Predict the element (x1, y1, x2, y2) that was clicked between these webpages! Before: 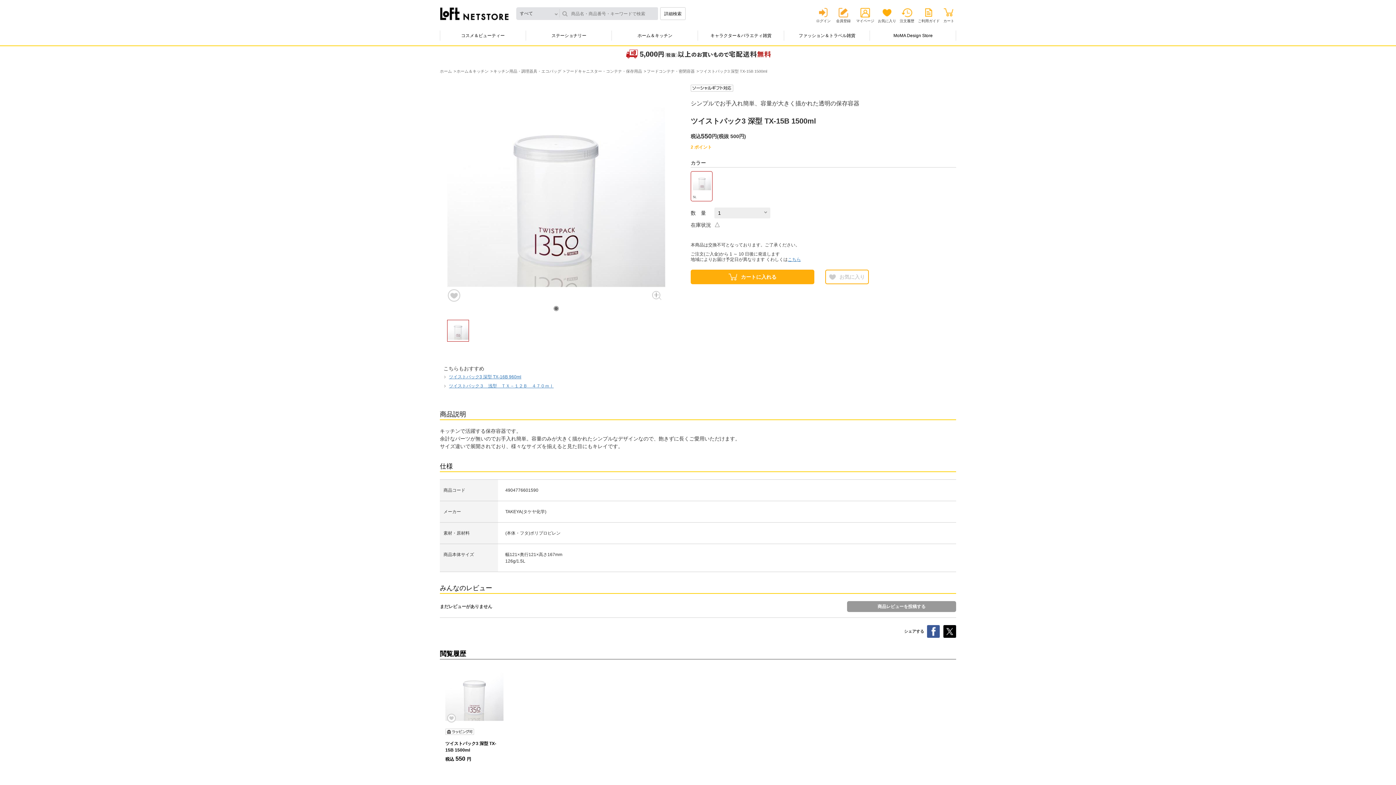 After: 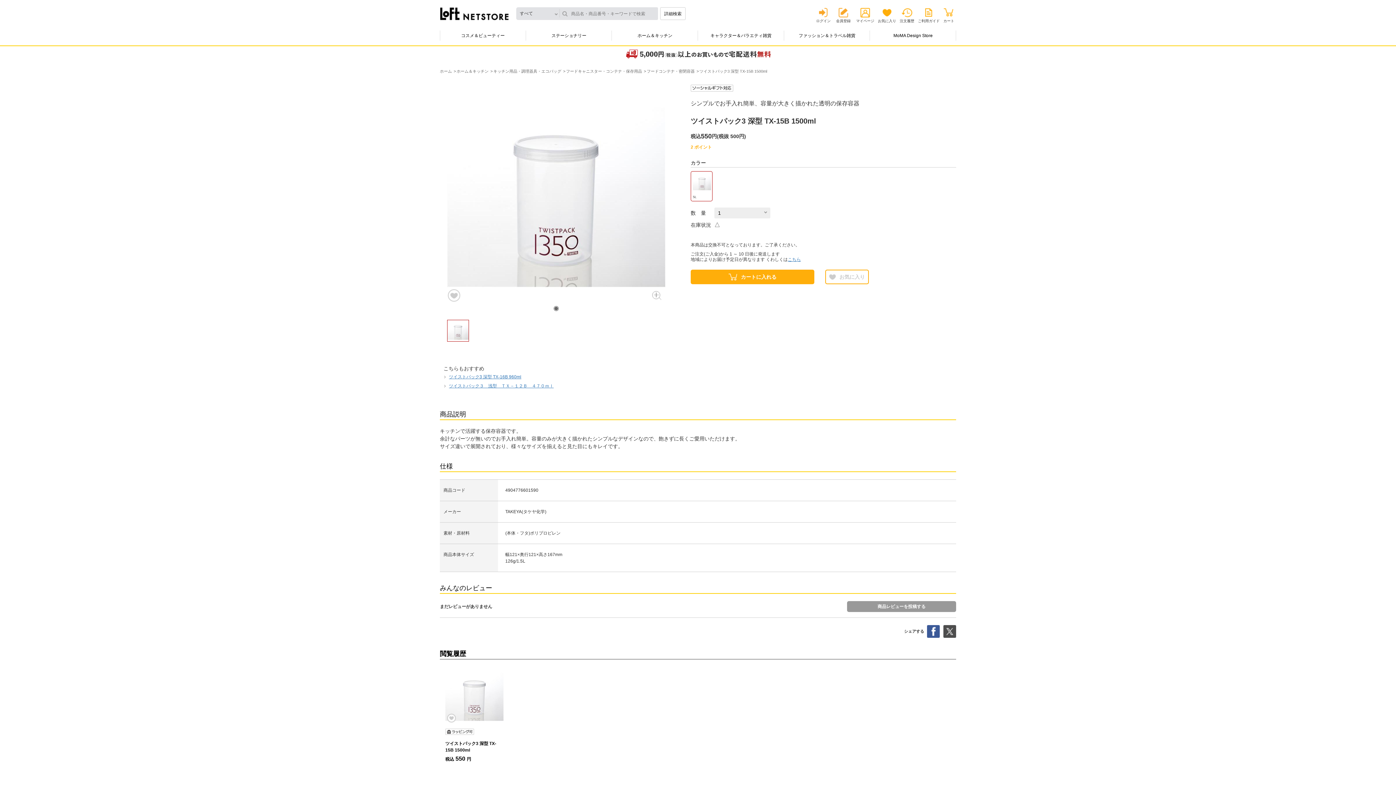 Action: bbox: (943, 625, 956, 638)